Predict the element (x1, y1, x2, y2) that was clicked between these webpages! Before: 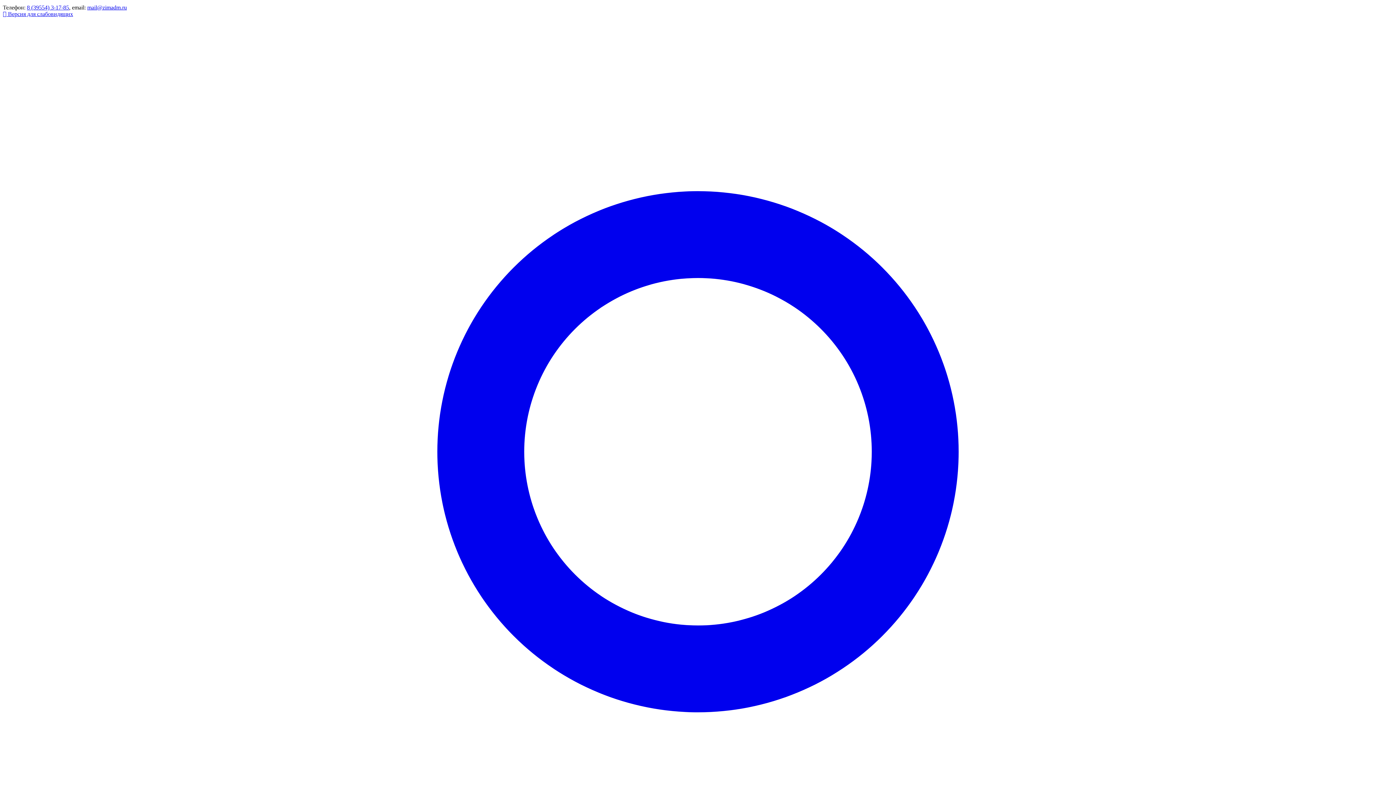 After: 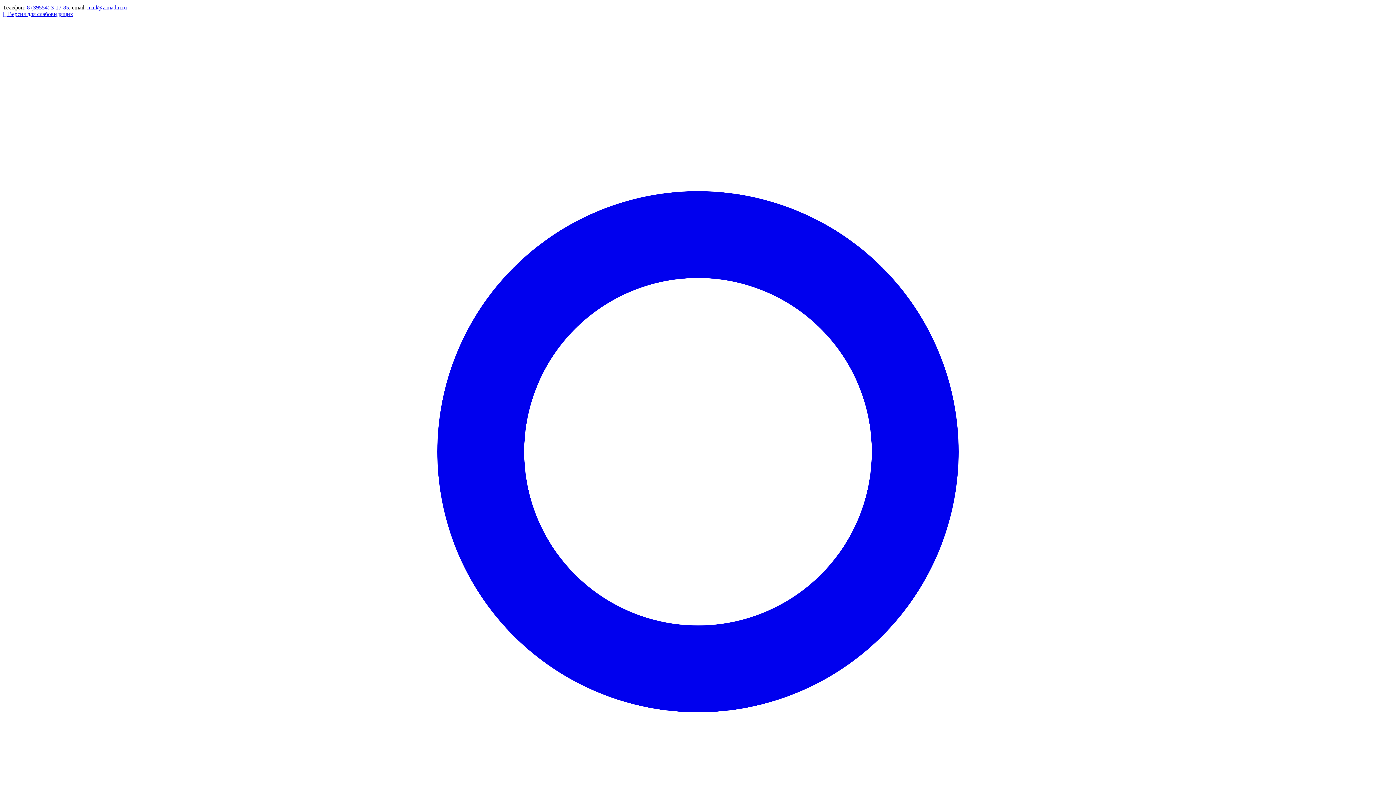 Action: bbox: (87, 4, 126, 10) label: mail@zimadm.ru